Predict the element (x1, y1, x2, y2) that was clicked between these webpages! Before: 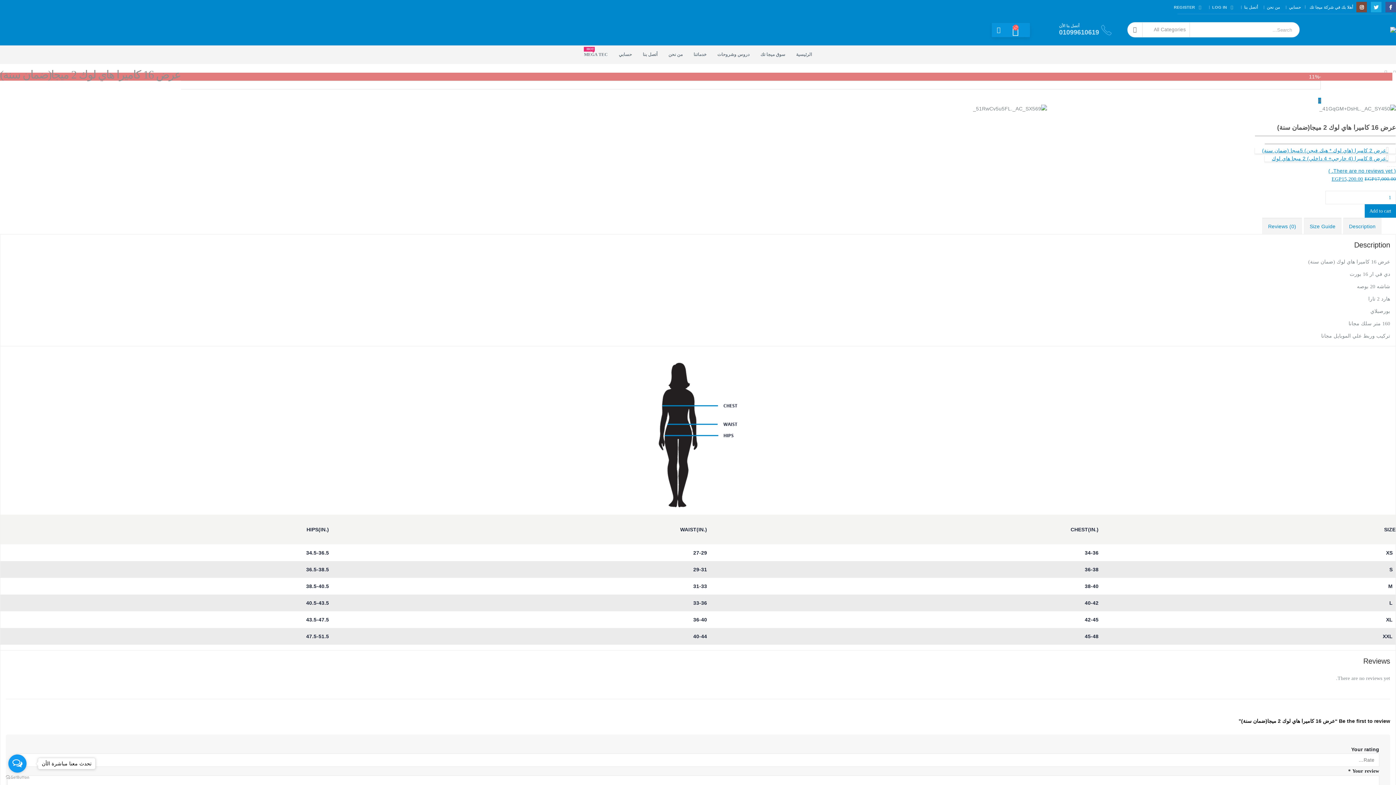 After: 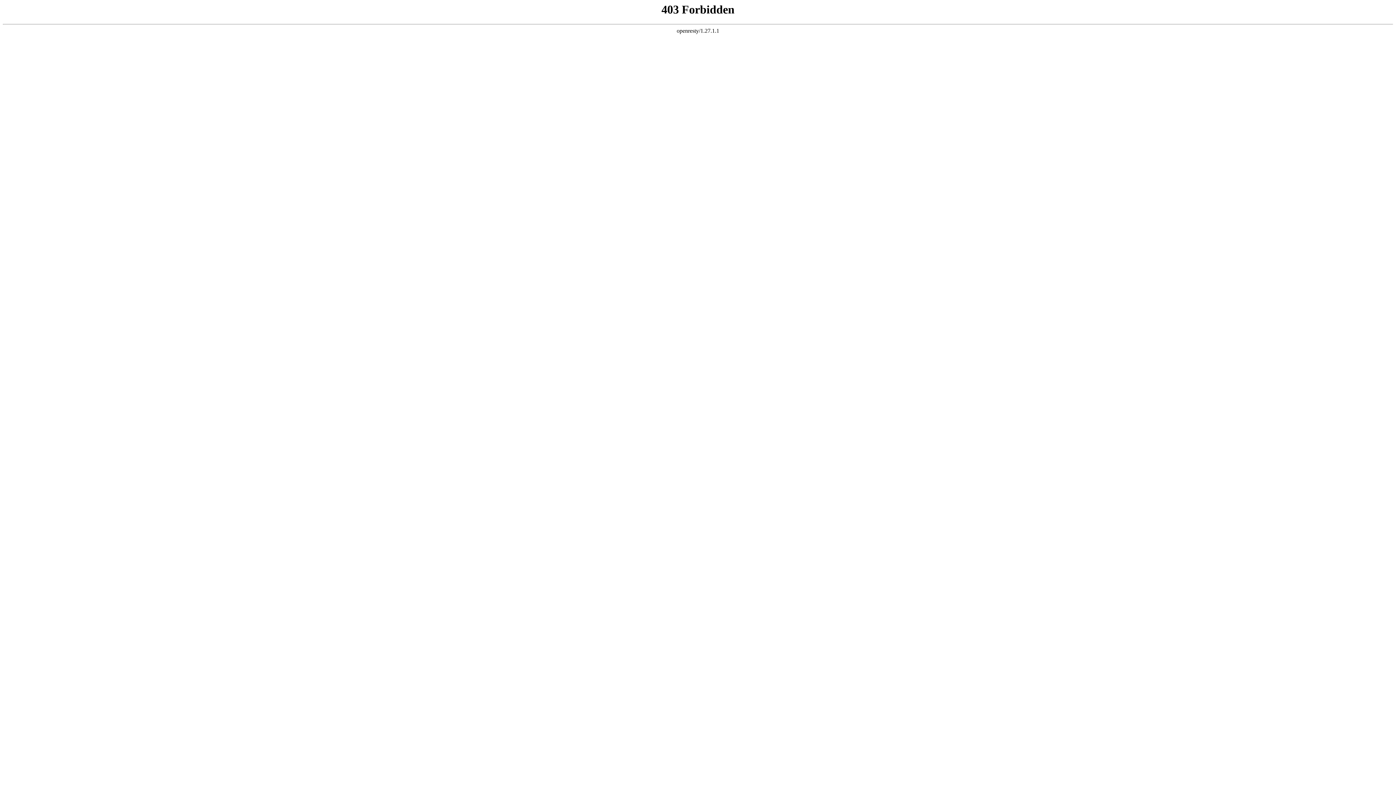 Action: label: أتصل بنا bbox: (1244, 2, 1260, 12)